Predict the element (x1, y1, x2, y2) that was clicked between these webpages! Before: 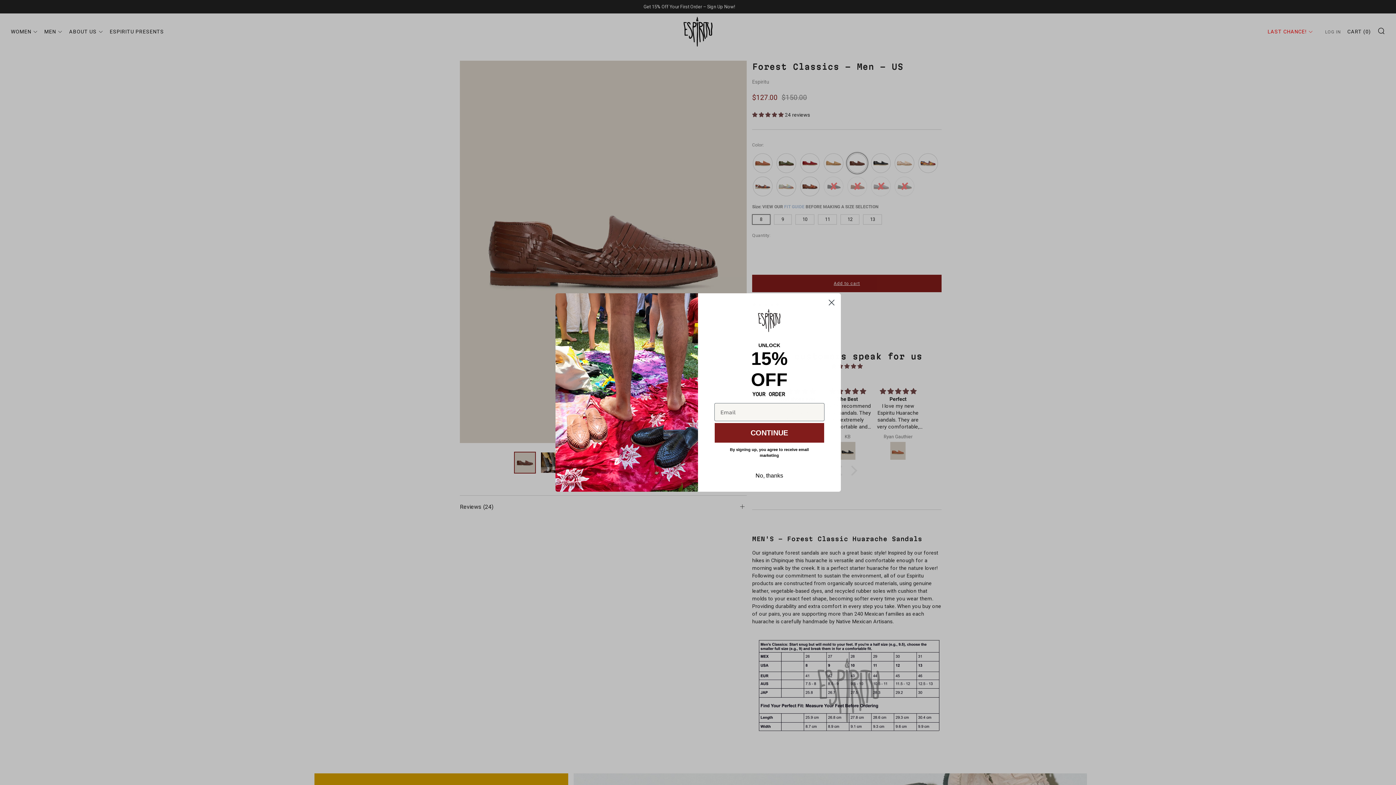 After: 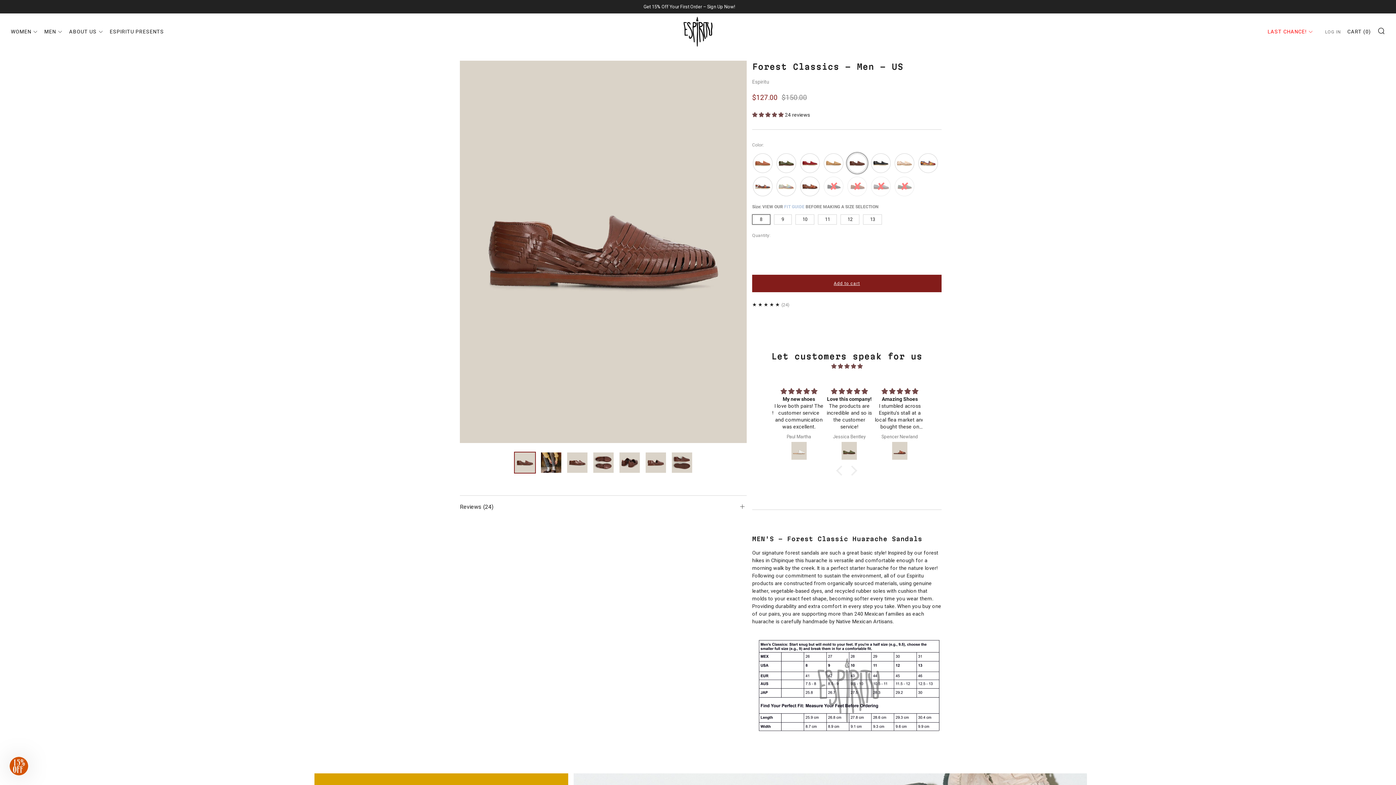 Action: bbox: (825, 296, 838, 309) label: Close dialog